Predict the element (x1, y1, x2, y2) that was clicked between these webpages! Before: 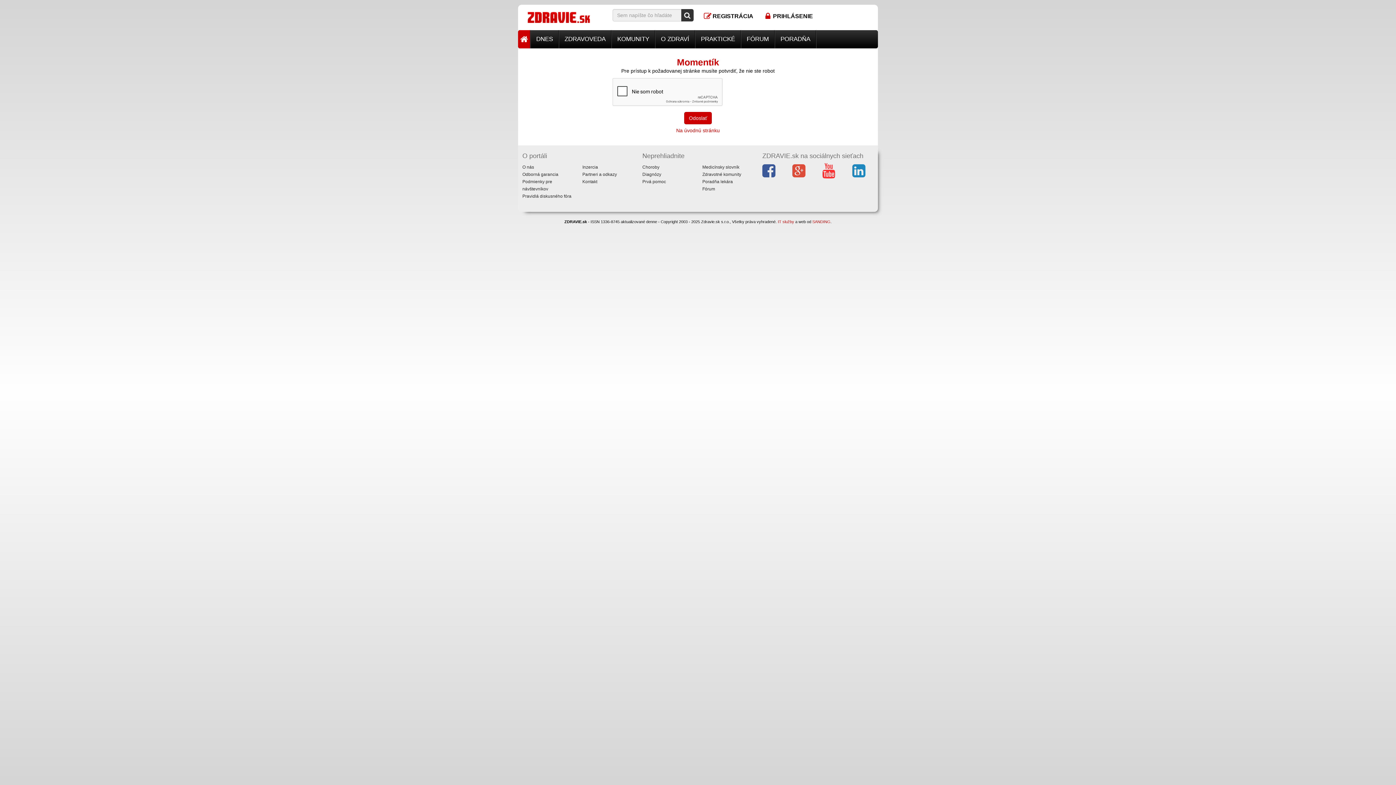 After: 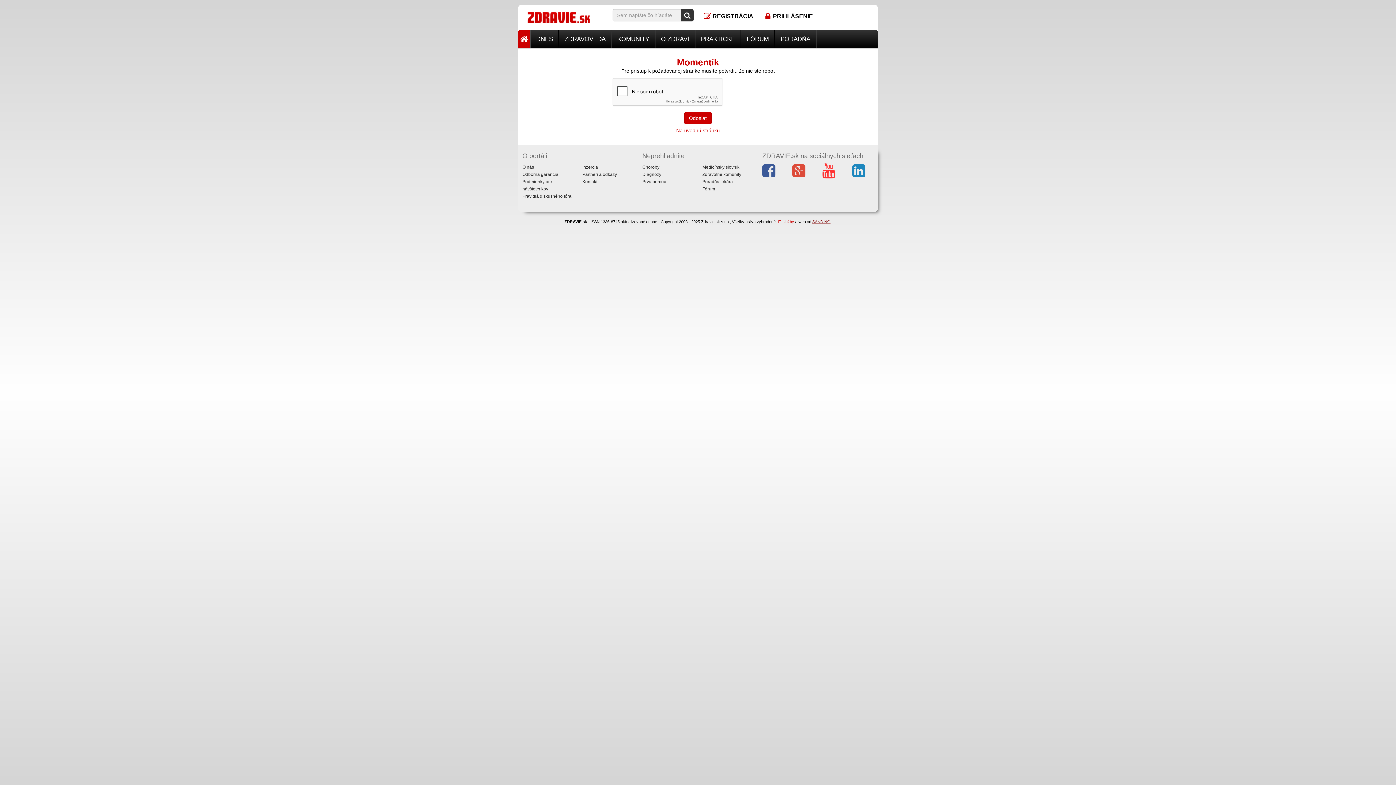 Action: label: SANDING bbox: (812, 219, 830, 224)